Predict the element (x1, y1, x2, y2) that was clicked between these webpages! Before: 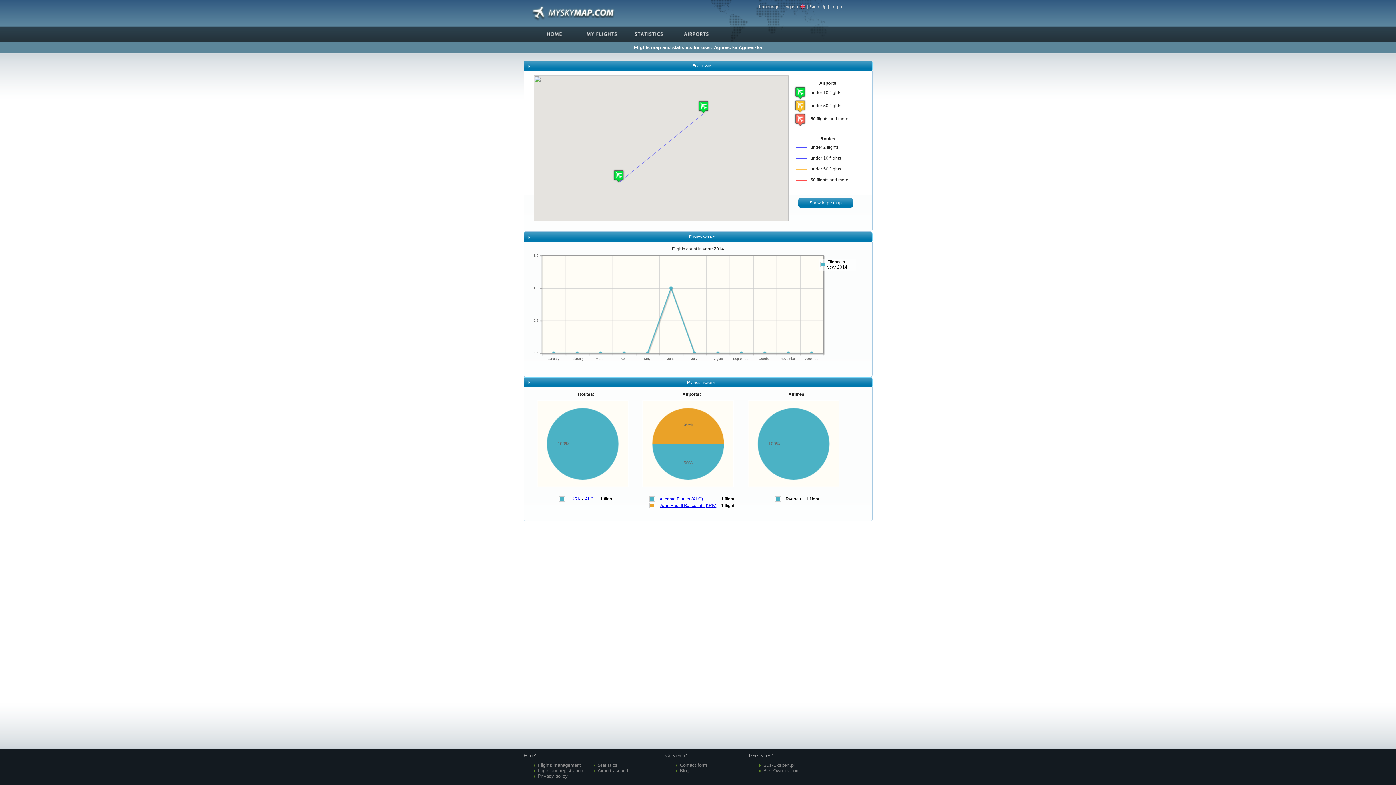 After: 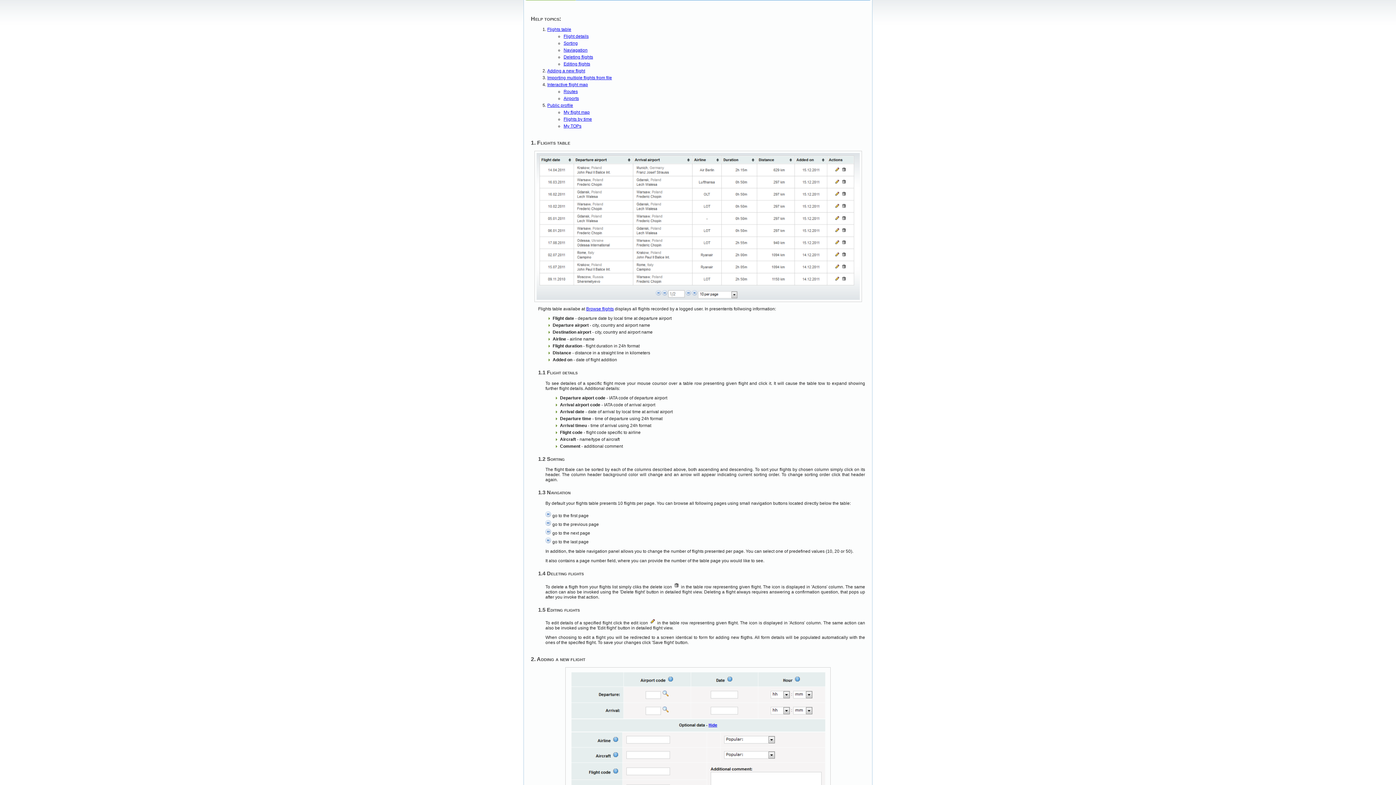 Action: bbox: (538, 762, 581, 768) label: Flights management